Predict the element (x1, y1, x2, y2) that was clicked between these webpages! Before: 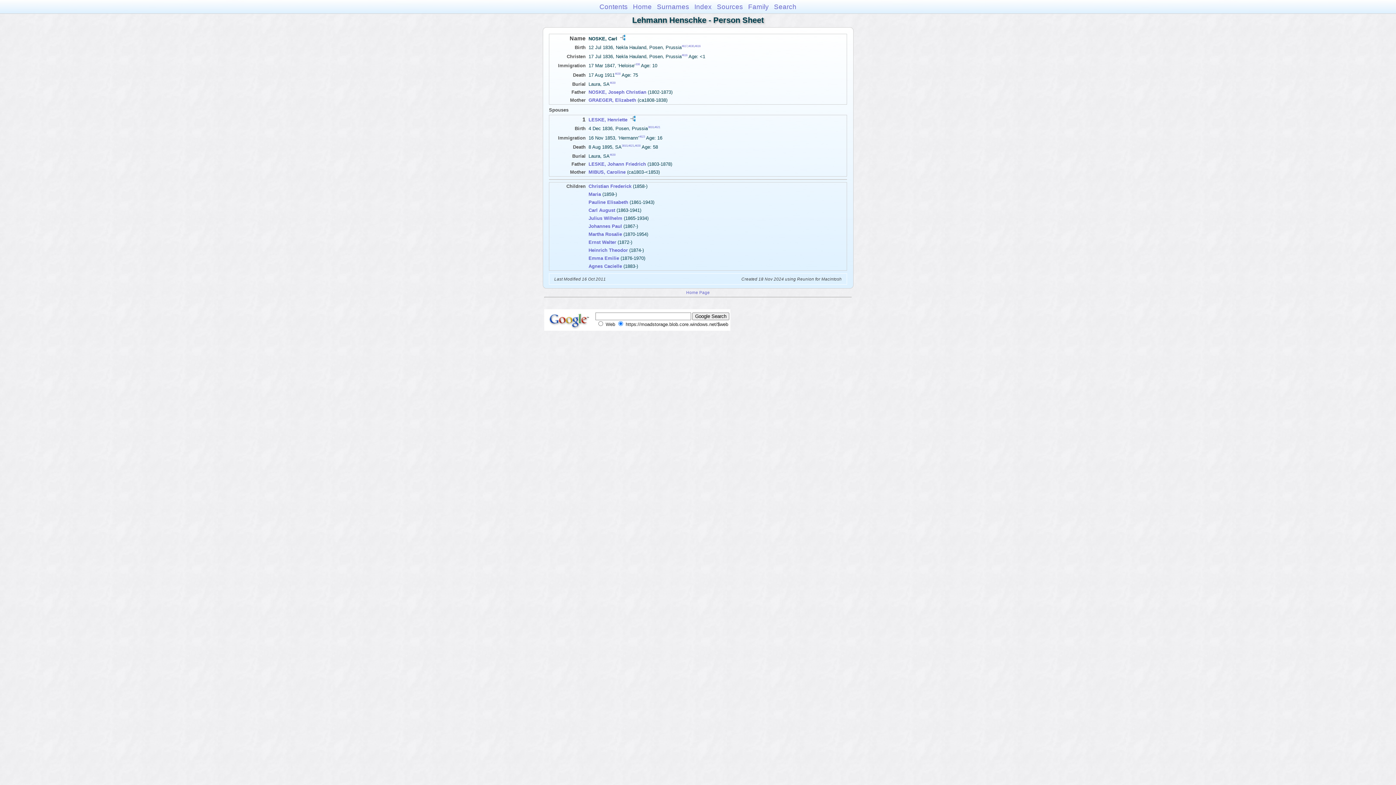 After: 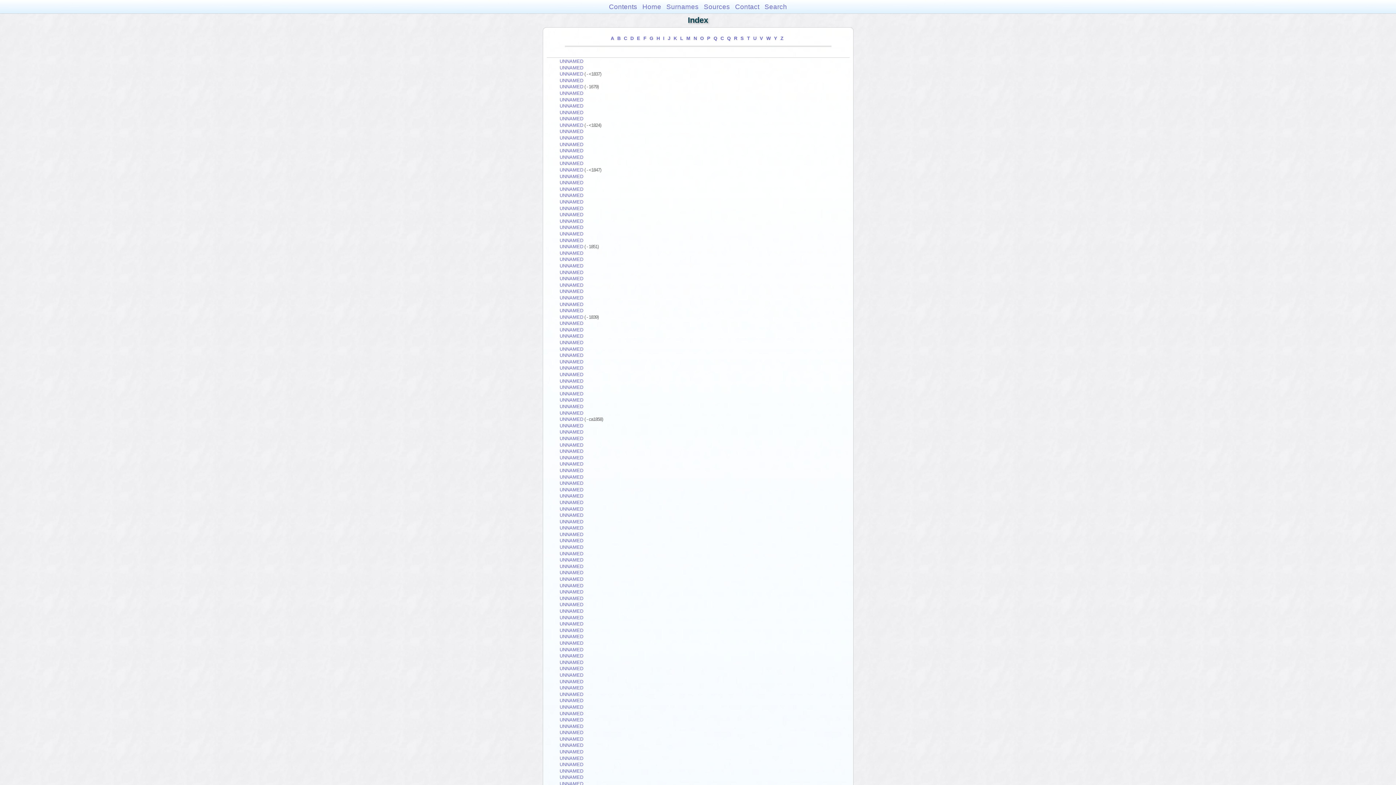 Action: bbox: (694, 2, 712, 10) label: Index